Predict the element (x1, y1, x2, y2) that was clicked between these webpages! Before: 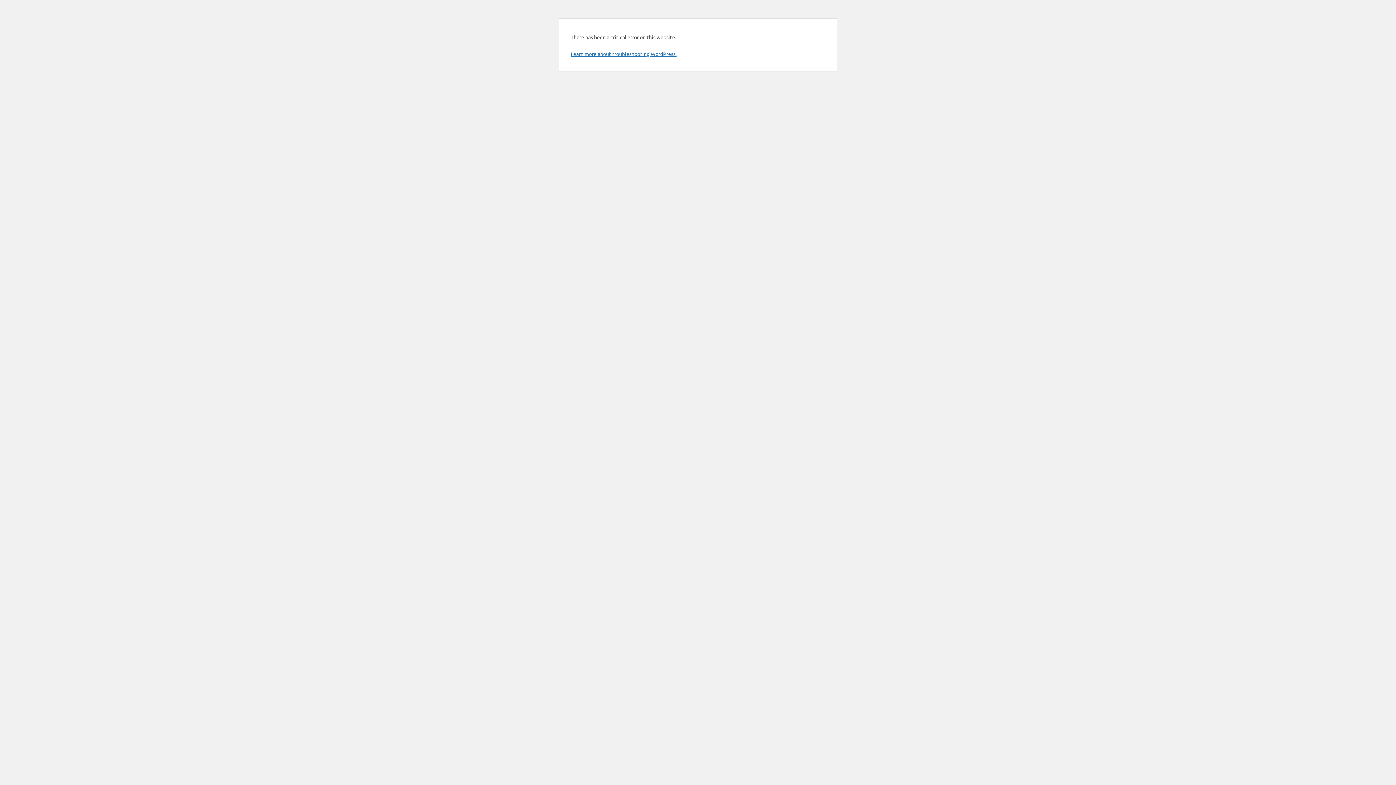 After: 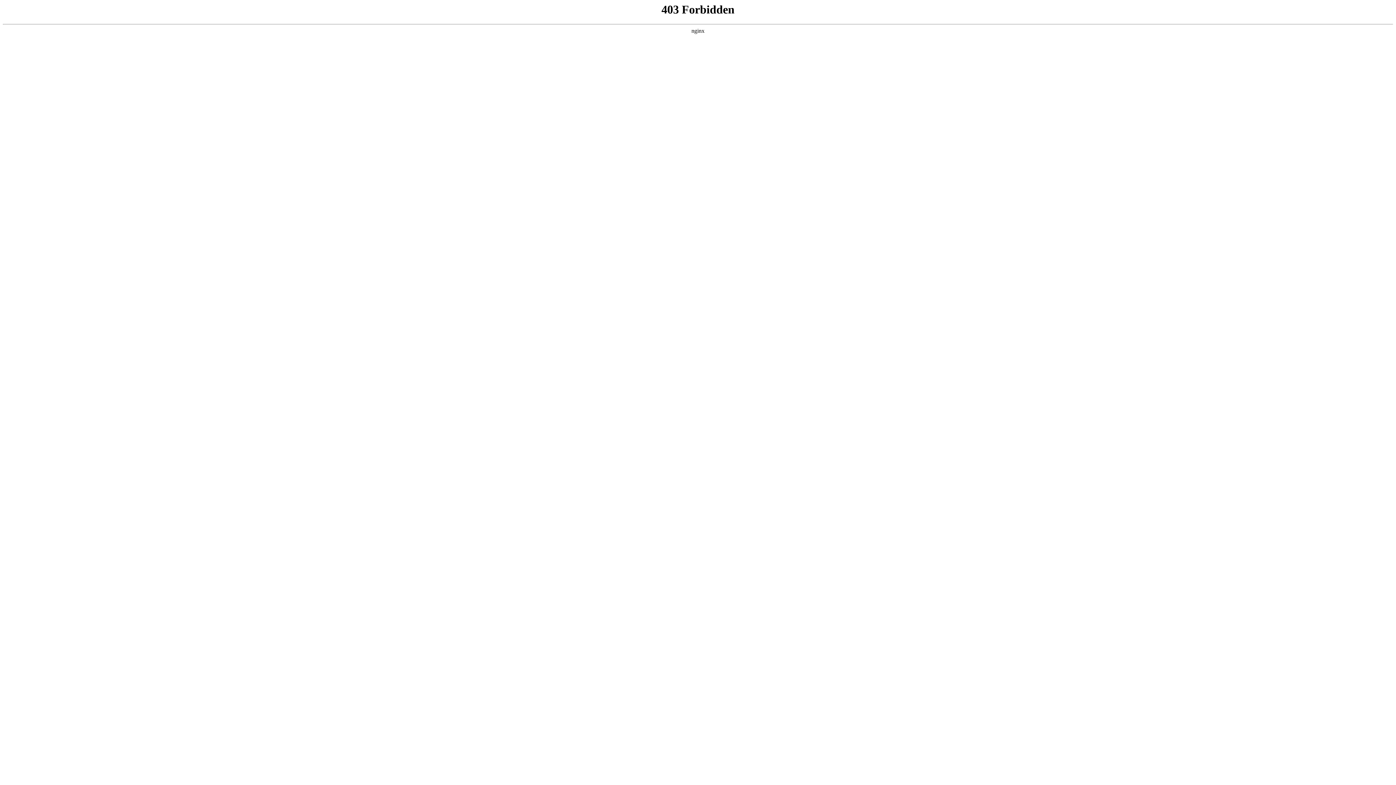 Action: bbox: (570, 50, 676, 57) label: Learn more about troubleshooting WordPress.